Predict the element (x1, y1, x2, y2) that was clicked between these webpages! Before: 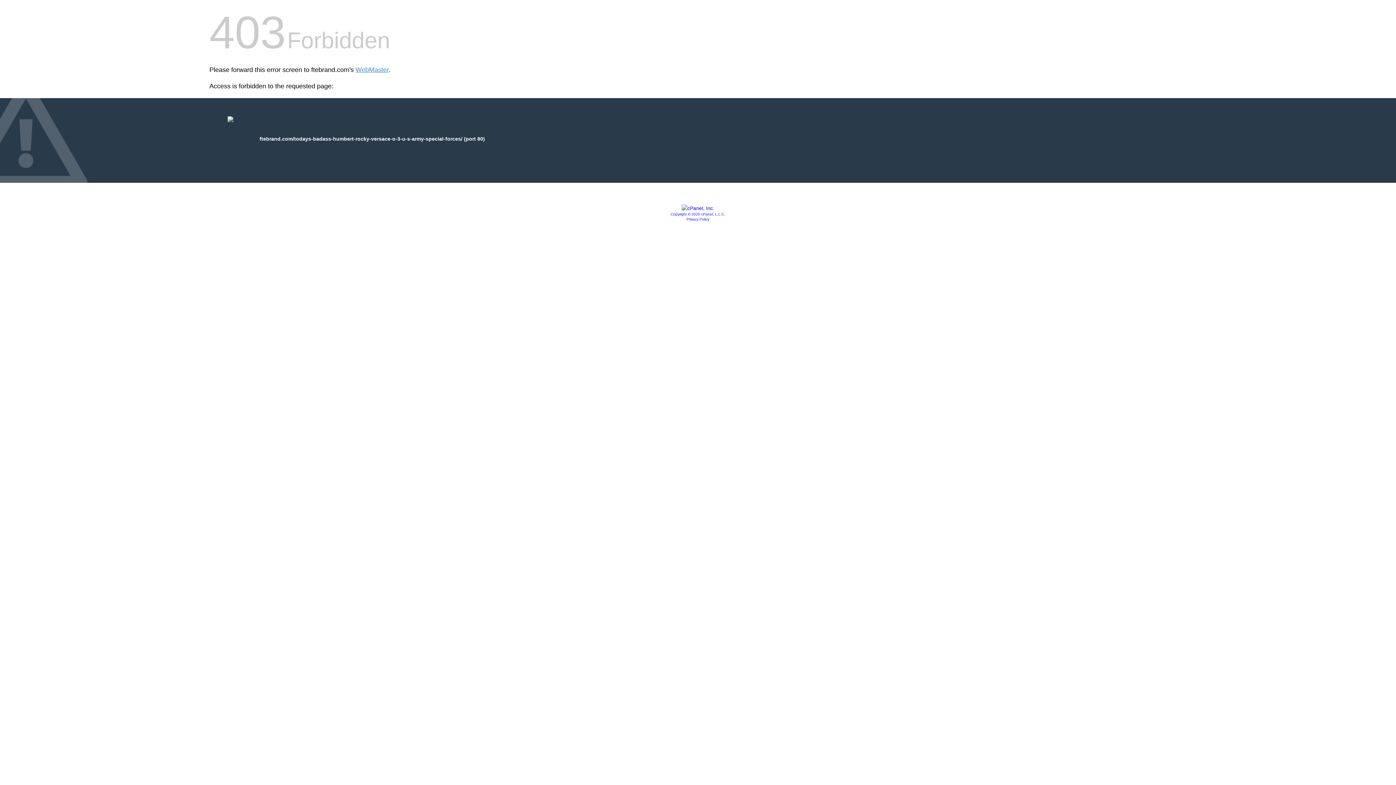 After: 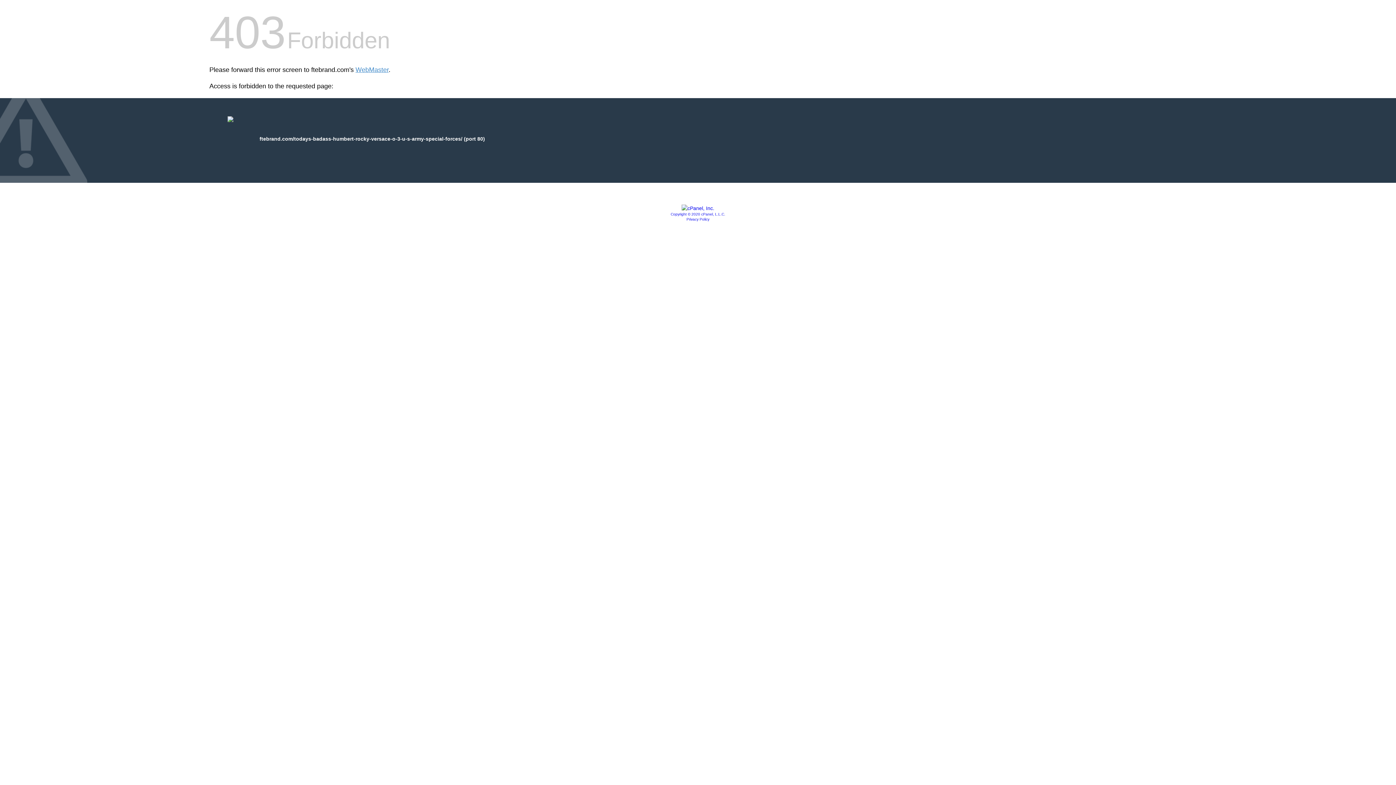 Action: bbox: (681, 205, 714, 211)